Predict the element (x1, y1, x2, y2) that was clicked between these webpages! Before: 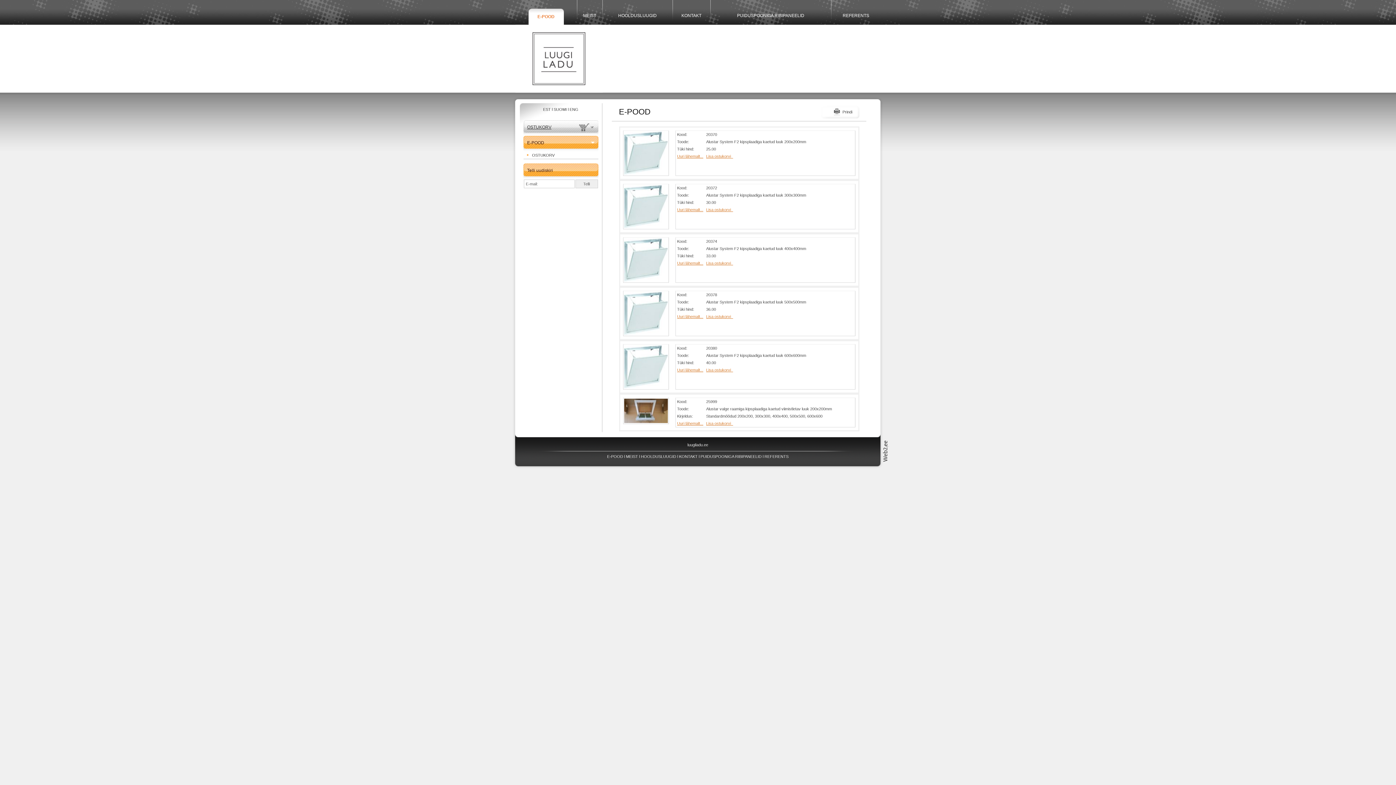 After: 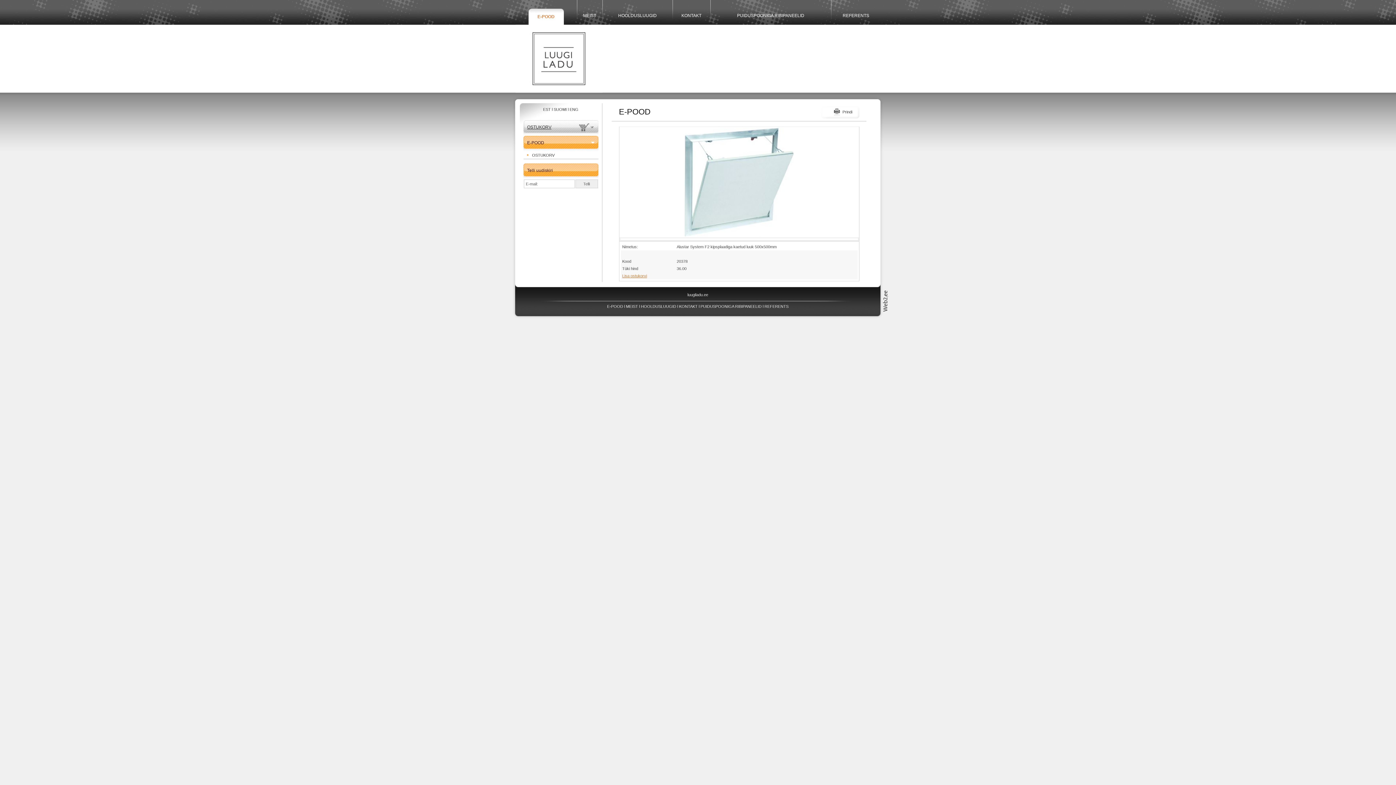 Action: bbox: (624, 331, 667, 336)